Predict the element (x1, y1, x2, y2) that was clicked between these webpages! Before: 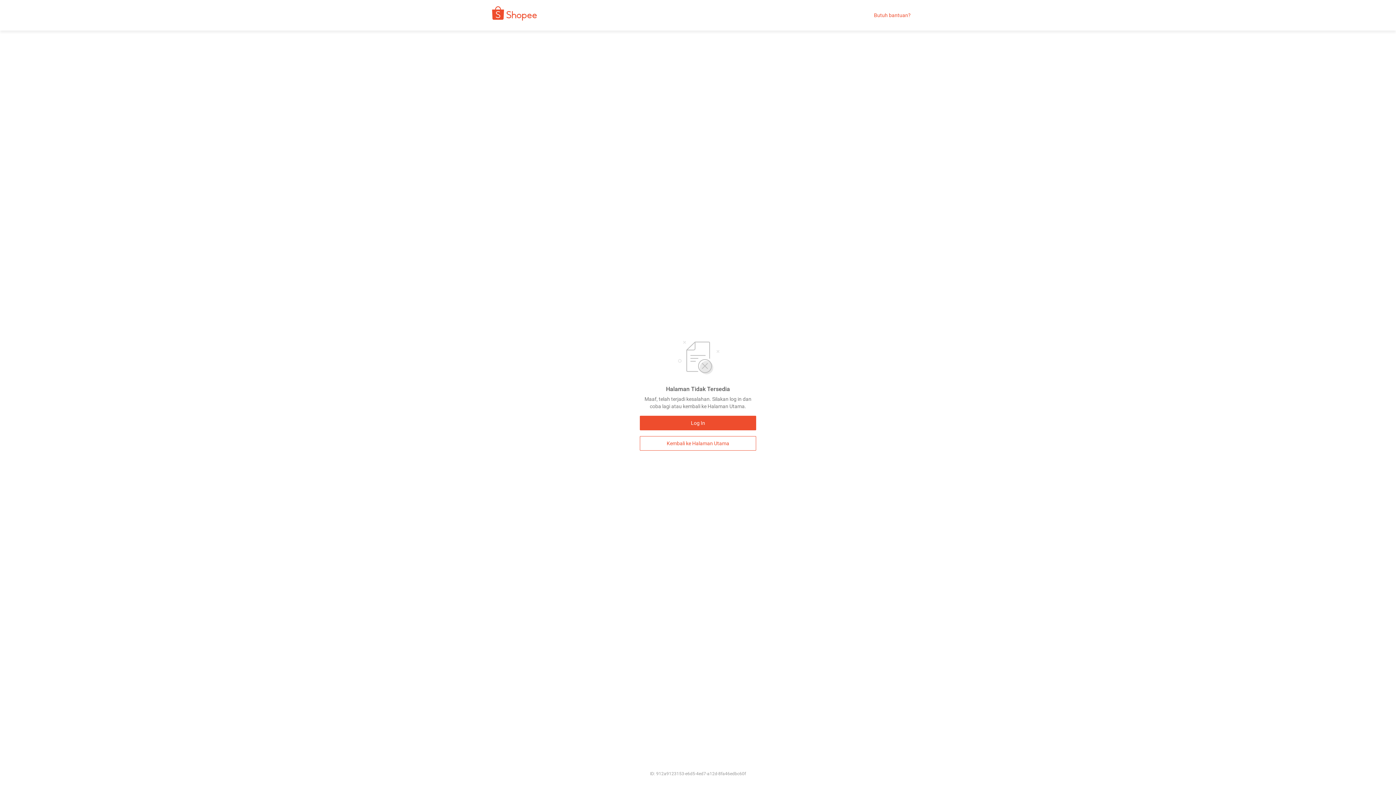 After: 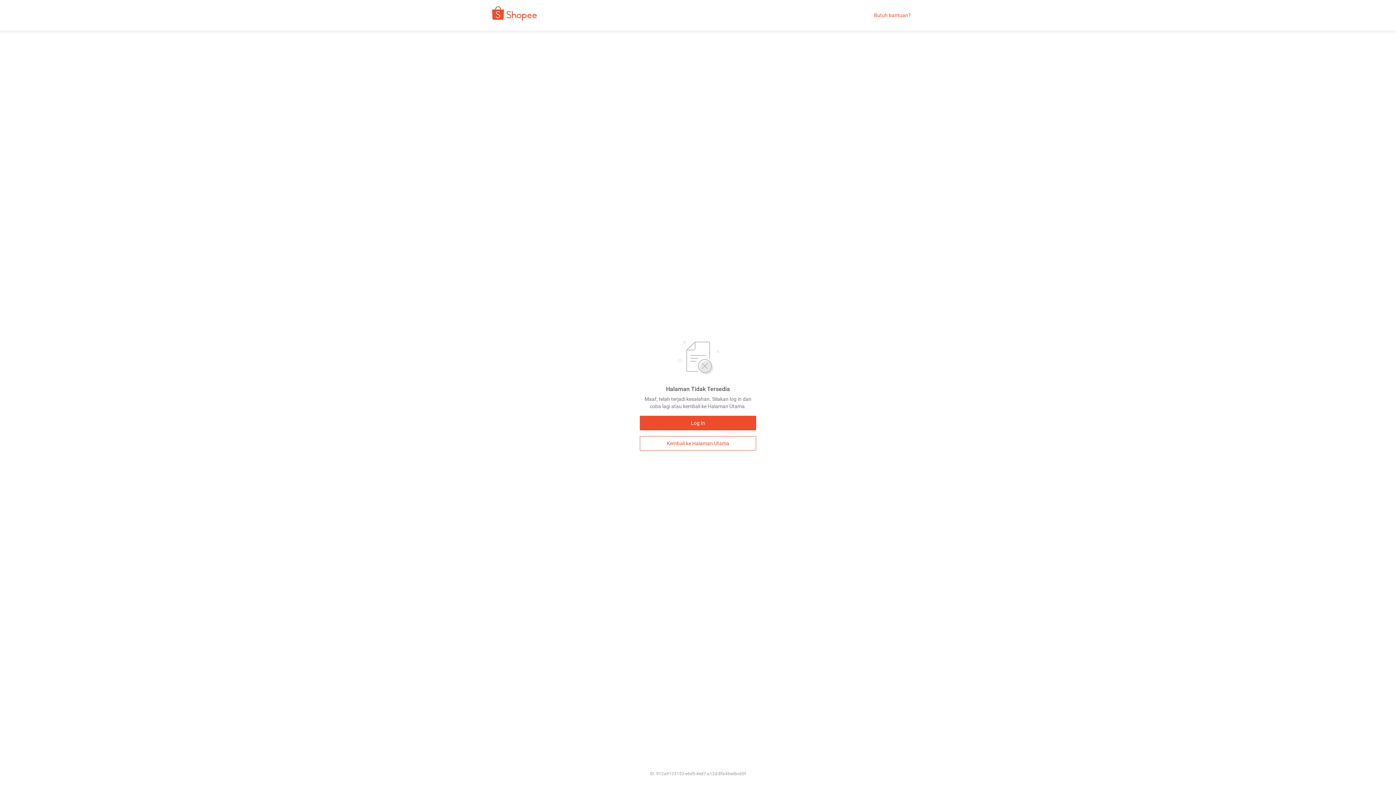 Action: label: Butuh bantuan? bbox: (874, 12, 910, 18)